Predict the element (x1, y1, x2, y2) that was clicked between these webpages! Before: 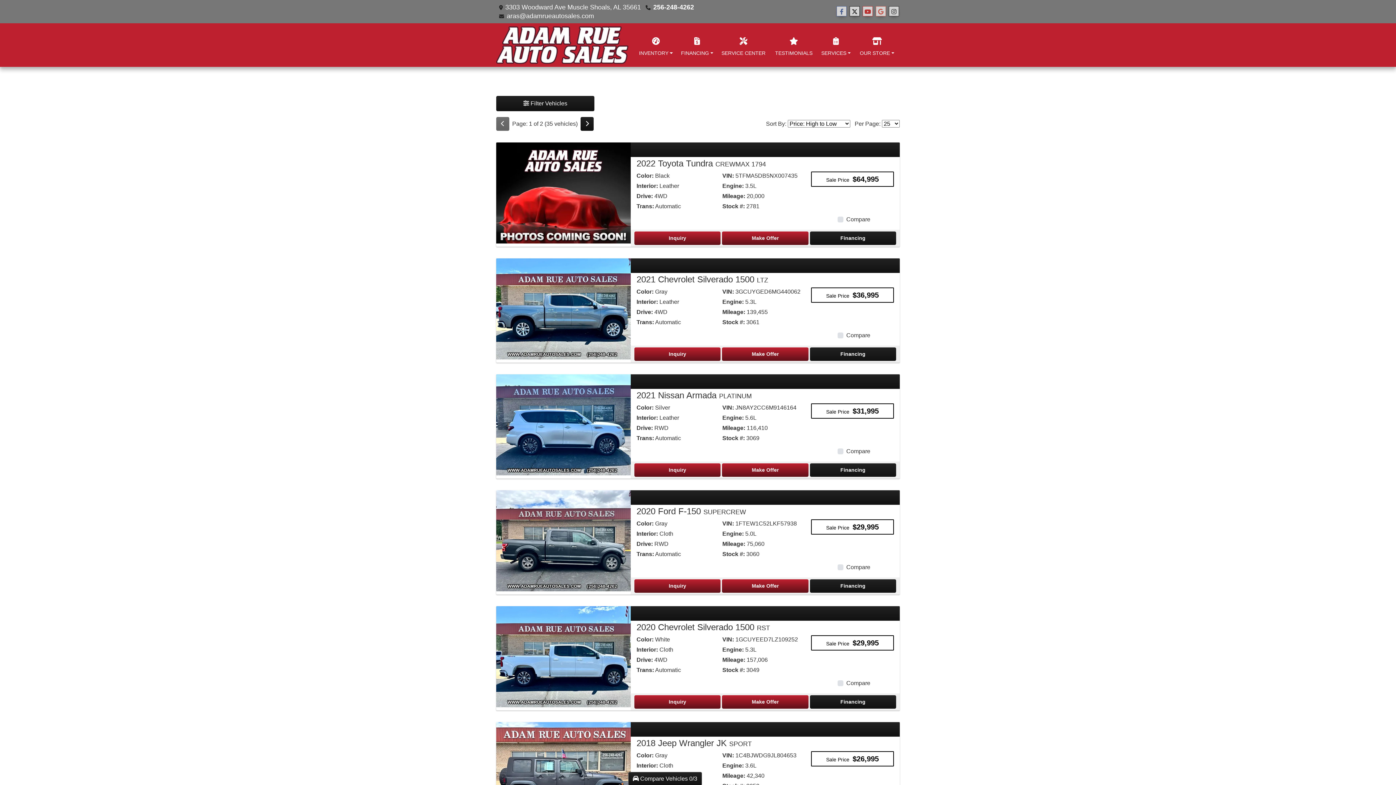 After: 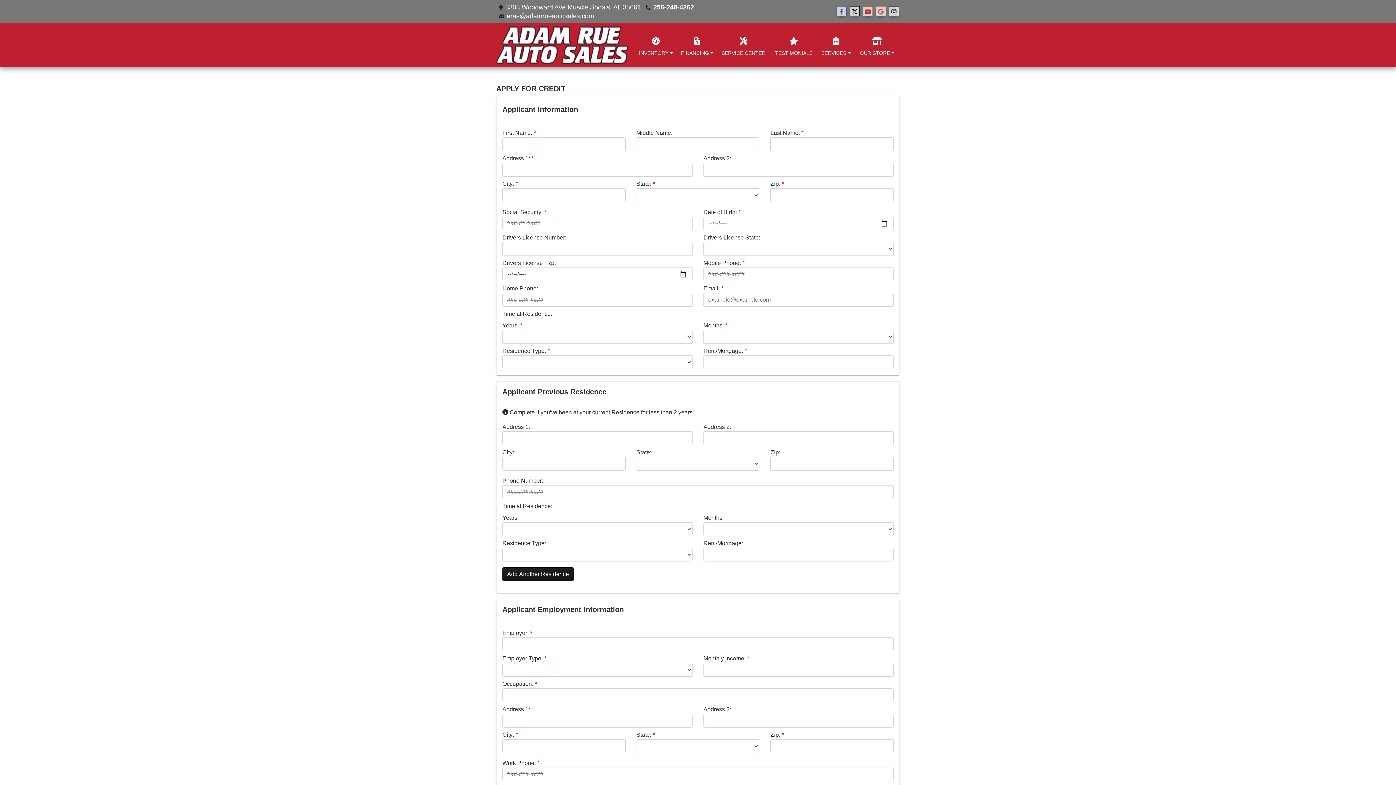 Action: label: Financing bbox: (810, 463, 896, 477)